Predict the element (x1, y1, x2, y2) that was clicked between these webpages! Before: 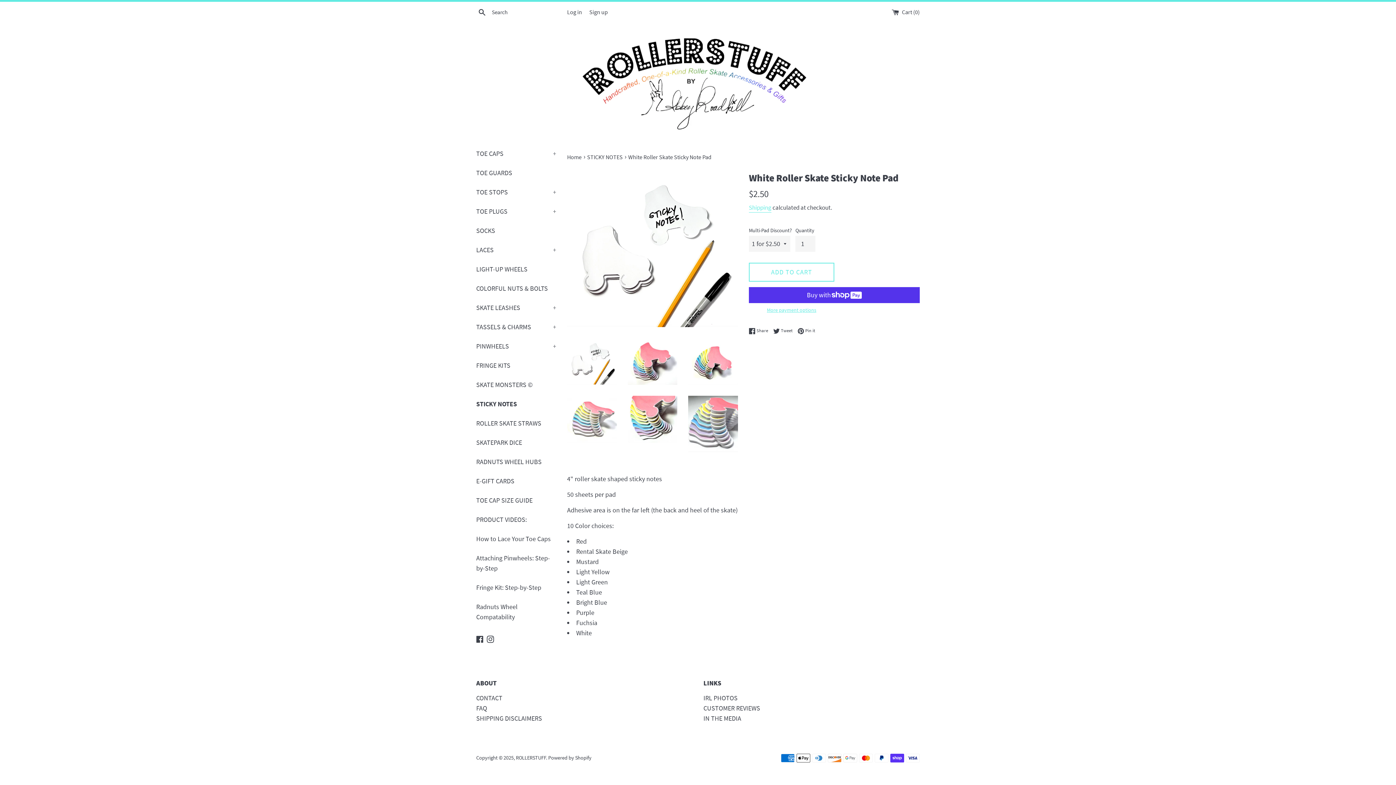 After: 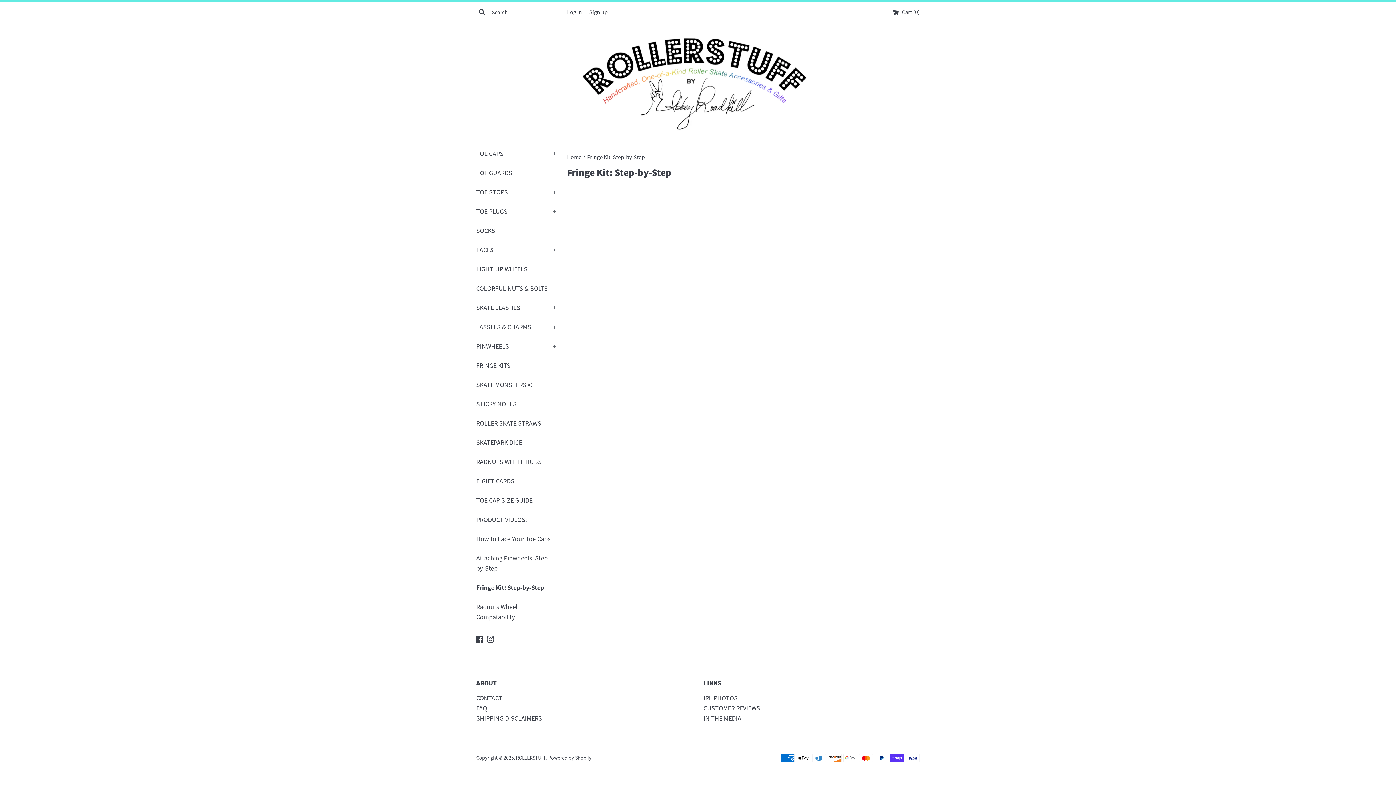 Action: bbox: (476, 578, 556, 597) label: Fringe Kit: Step-by-Step